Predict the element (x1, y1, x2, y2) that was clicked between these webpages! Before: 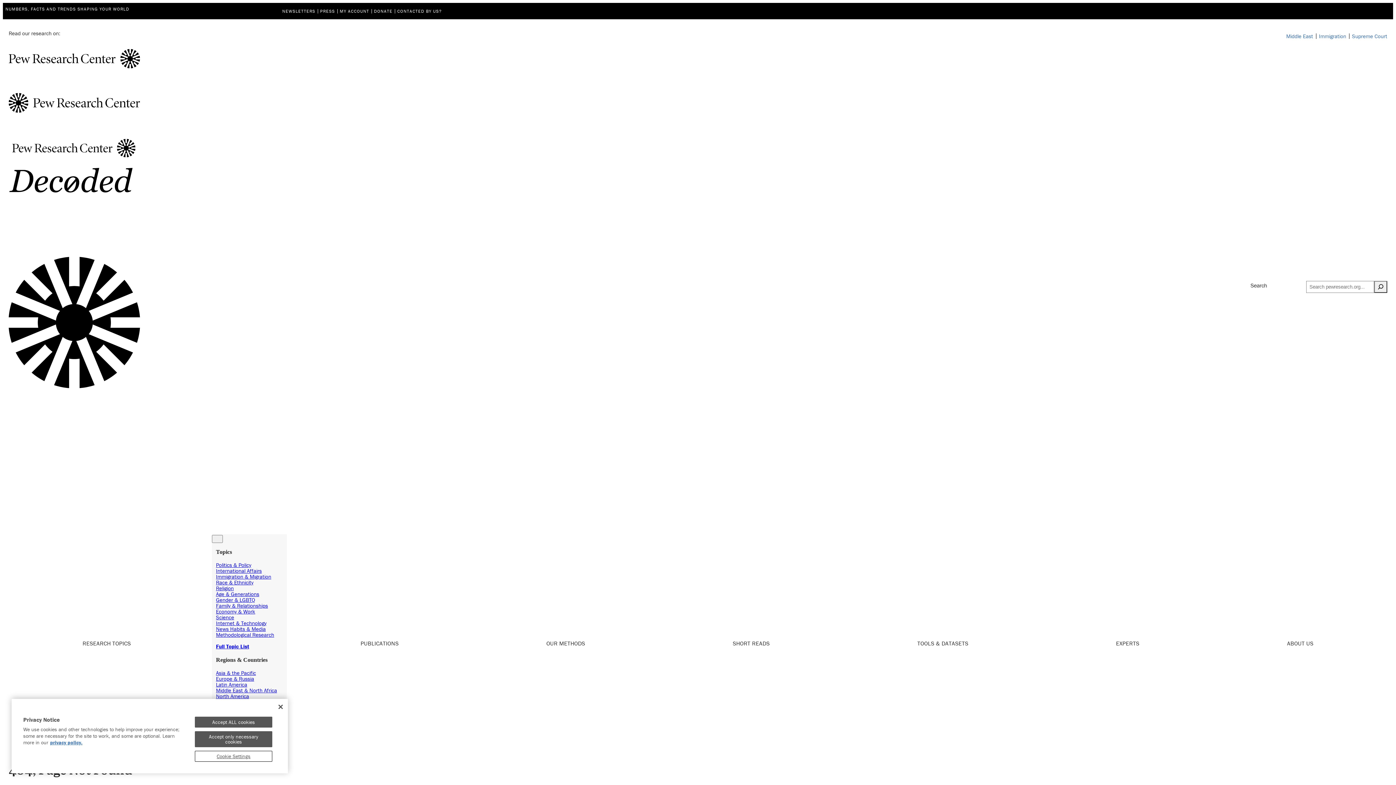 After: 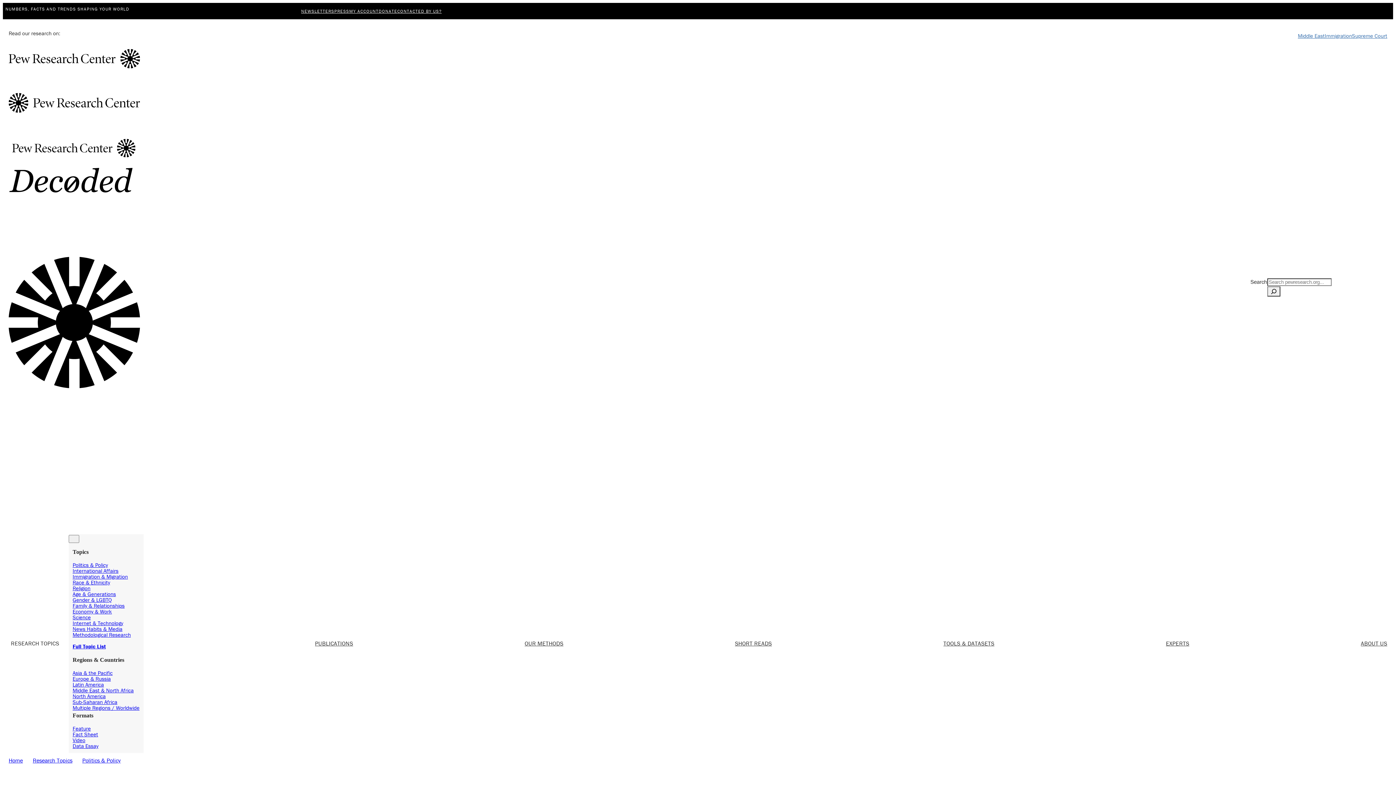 Action: bbox: (216, 561, 251, 568) label: Politics & Policy